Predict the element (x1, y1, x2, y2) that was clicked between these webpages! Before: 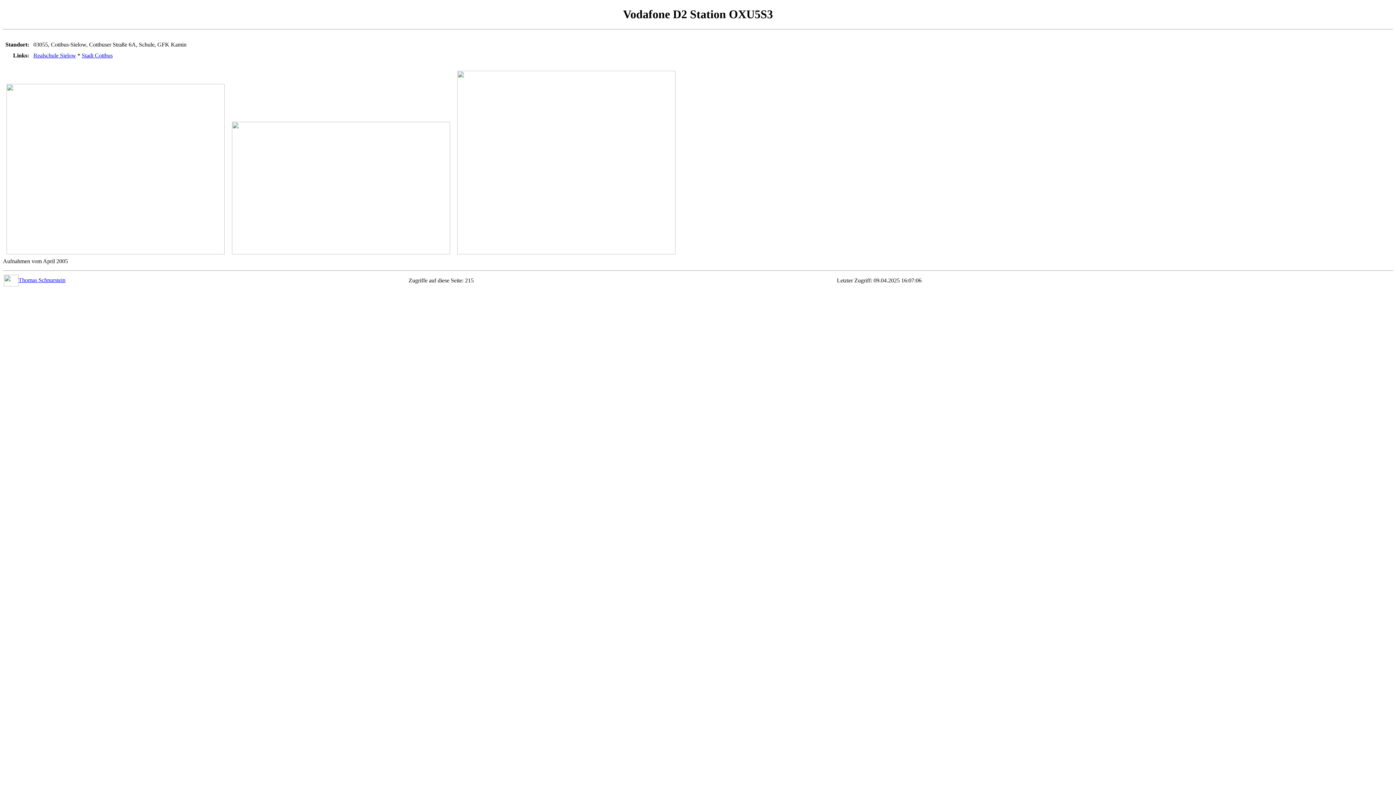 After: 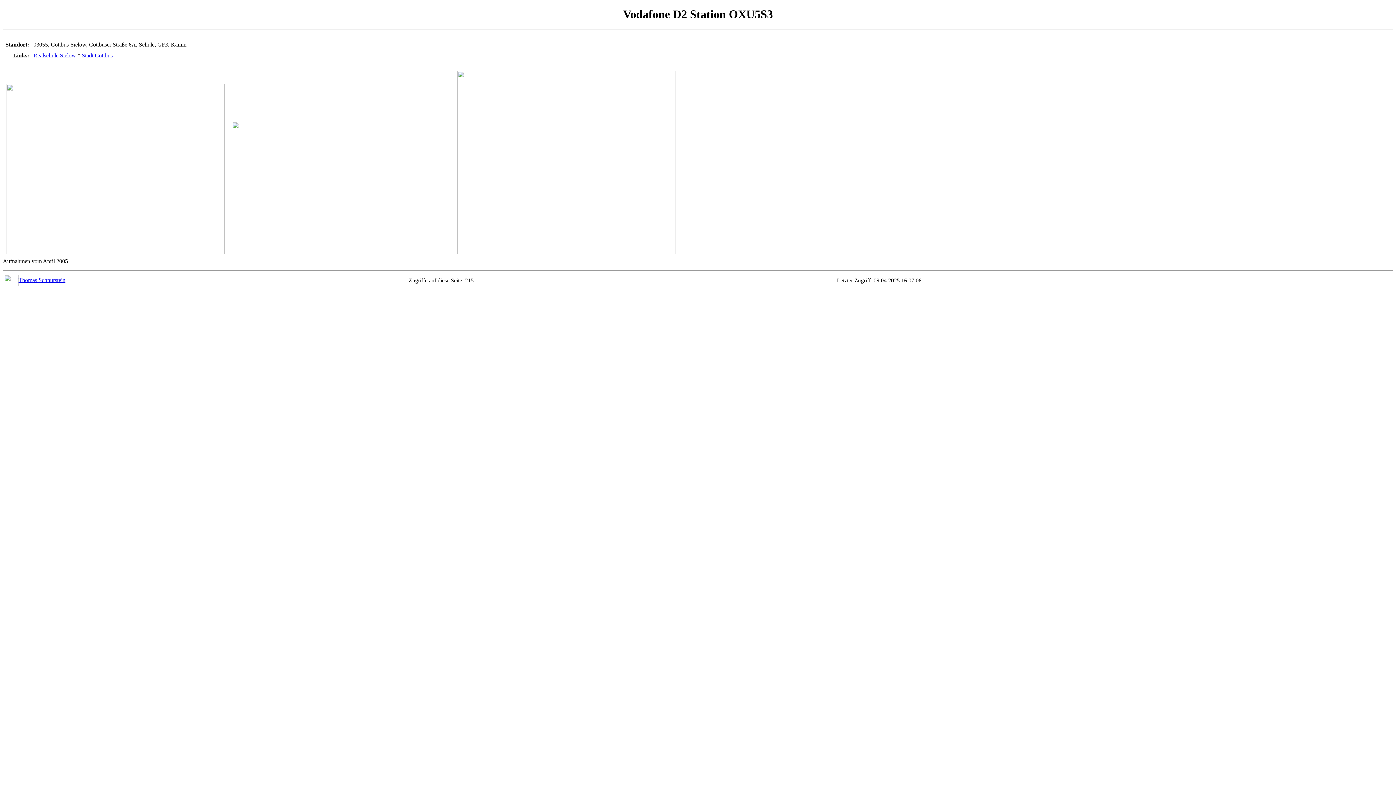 Action: bbox: (33, 52, 76, 58) label: Realschule Sielow